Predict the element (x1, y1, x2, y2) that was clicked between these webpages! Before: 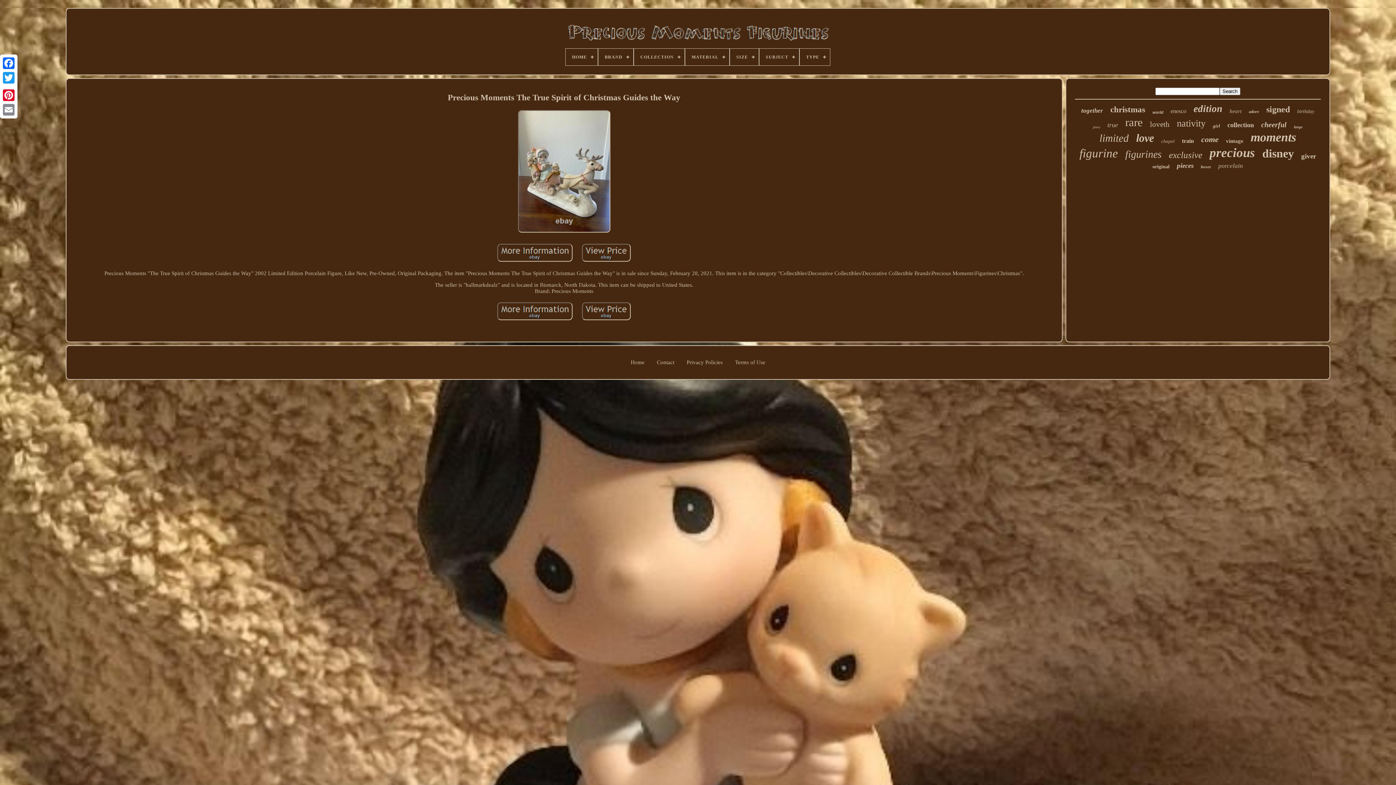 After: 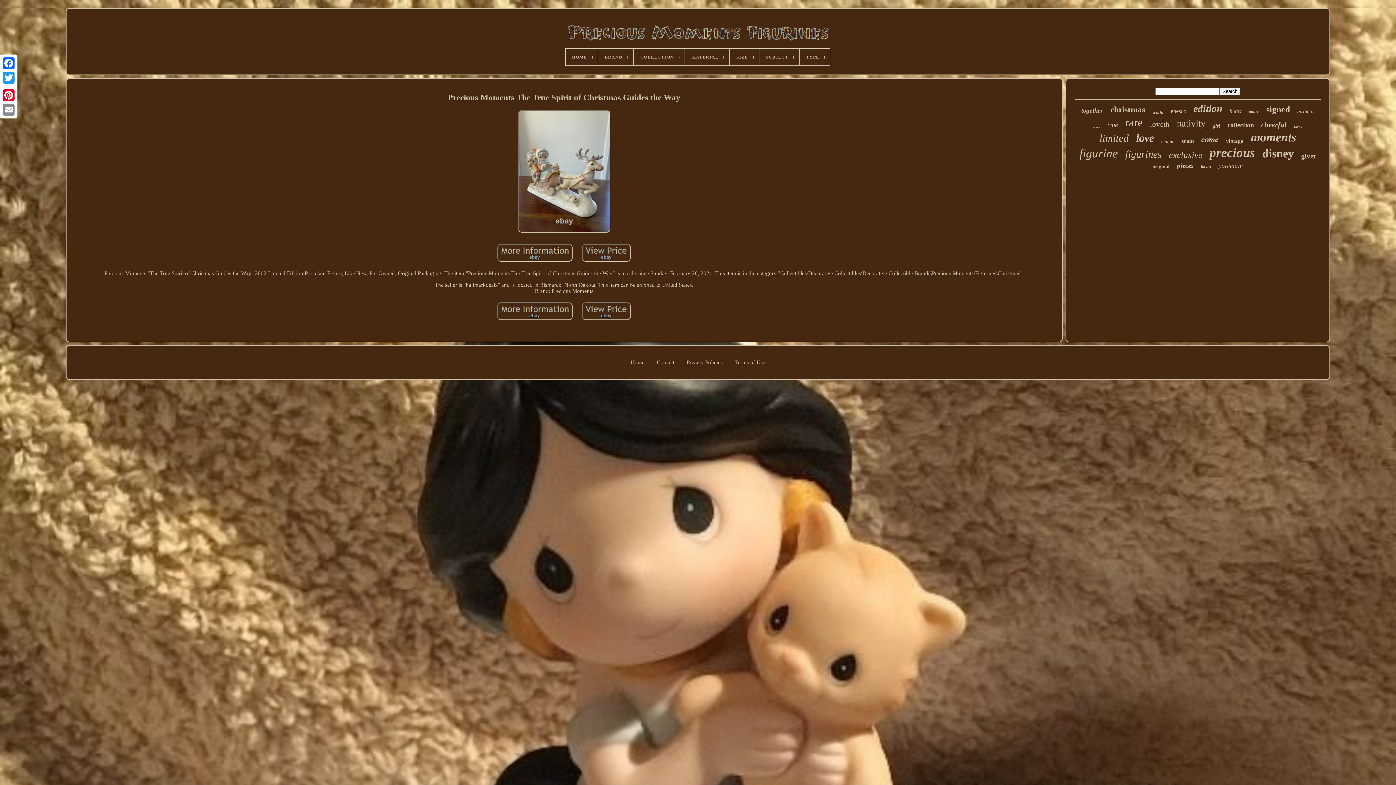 Action: label: Precious Moments The True Spirit of Christmas Guides the Way bbox: (75, 93, 1053, 102)